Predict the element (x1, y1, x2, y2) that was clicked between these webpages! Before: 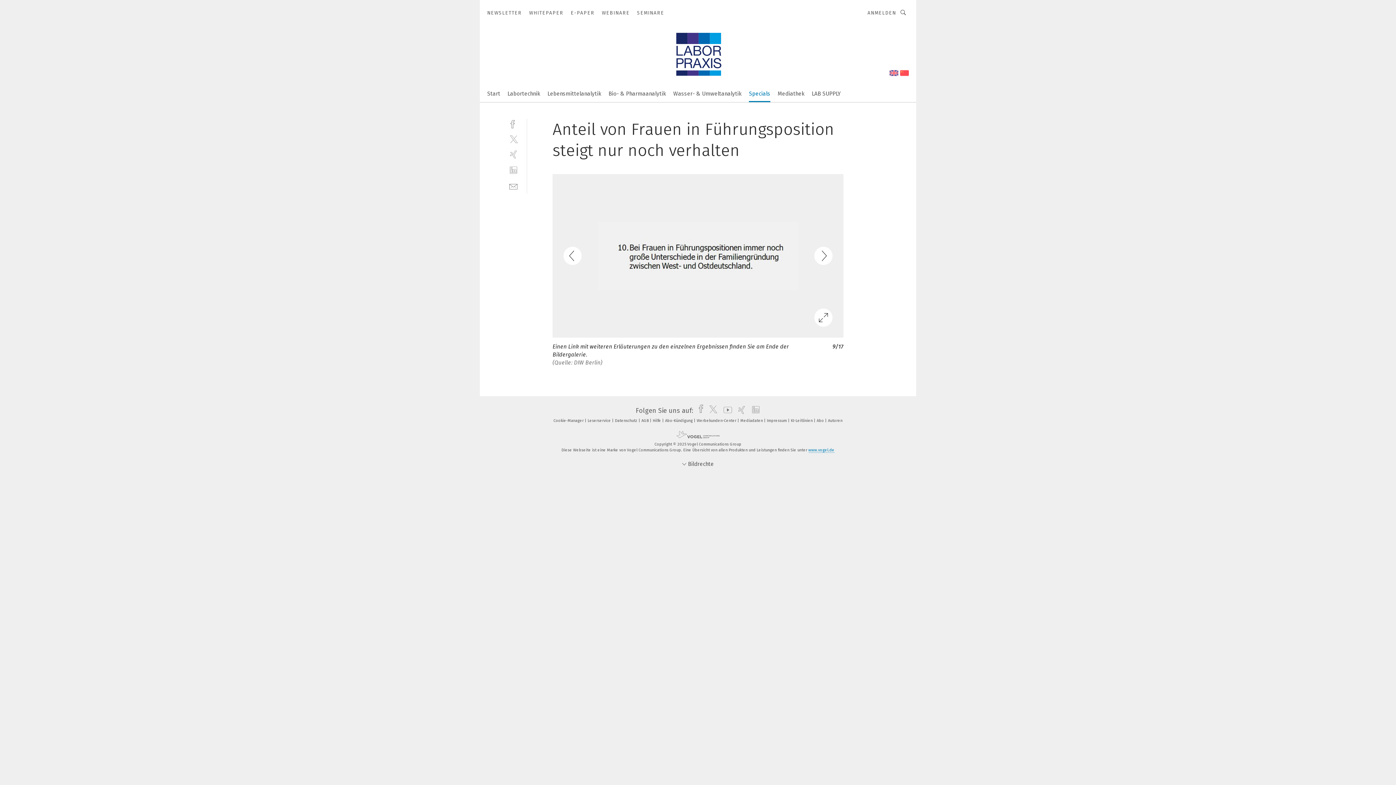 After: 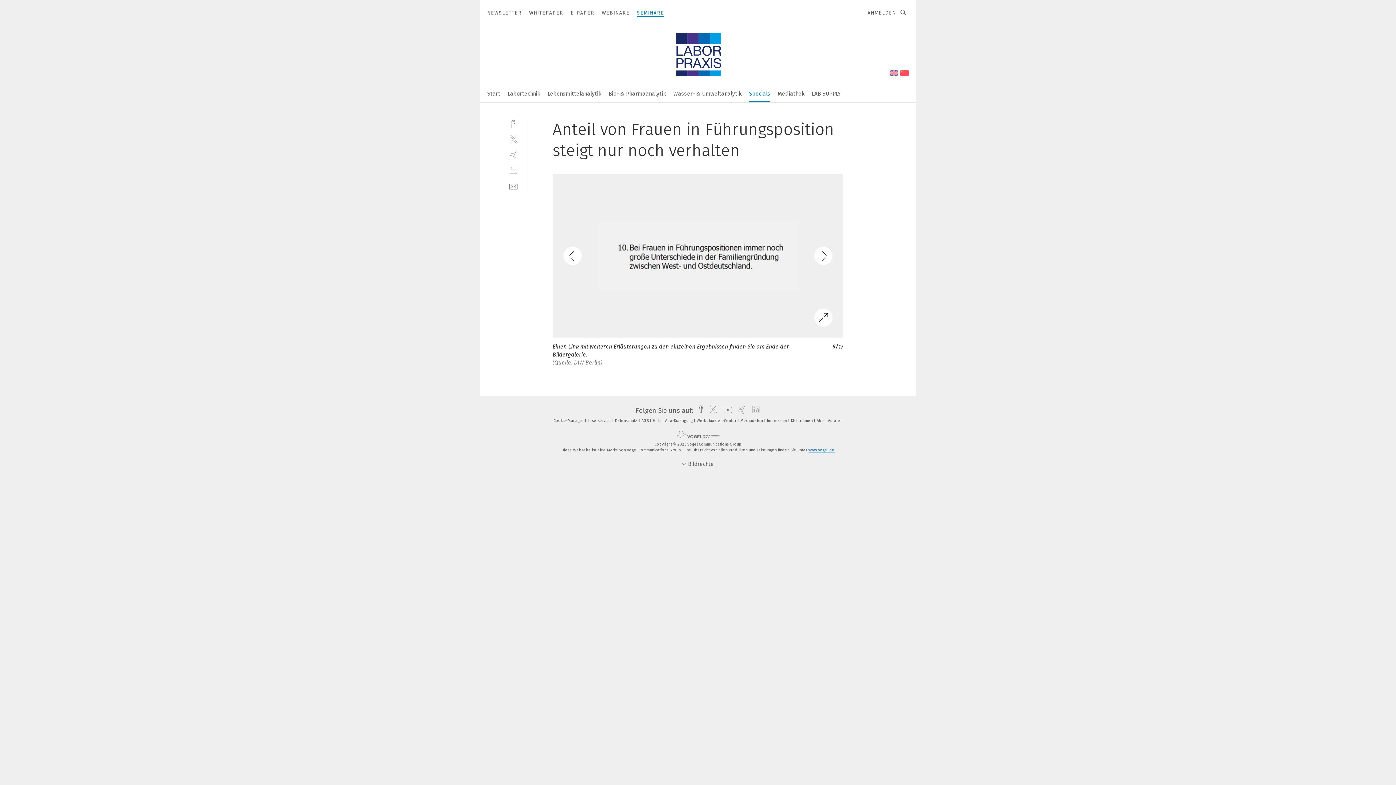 Action: bbox: (637, 9, 664, 16) label: SEMINARE